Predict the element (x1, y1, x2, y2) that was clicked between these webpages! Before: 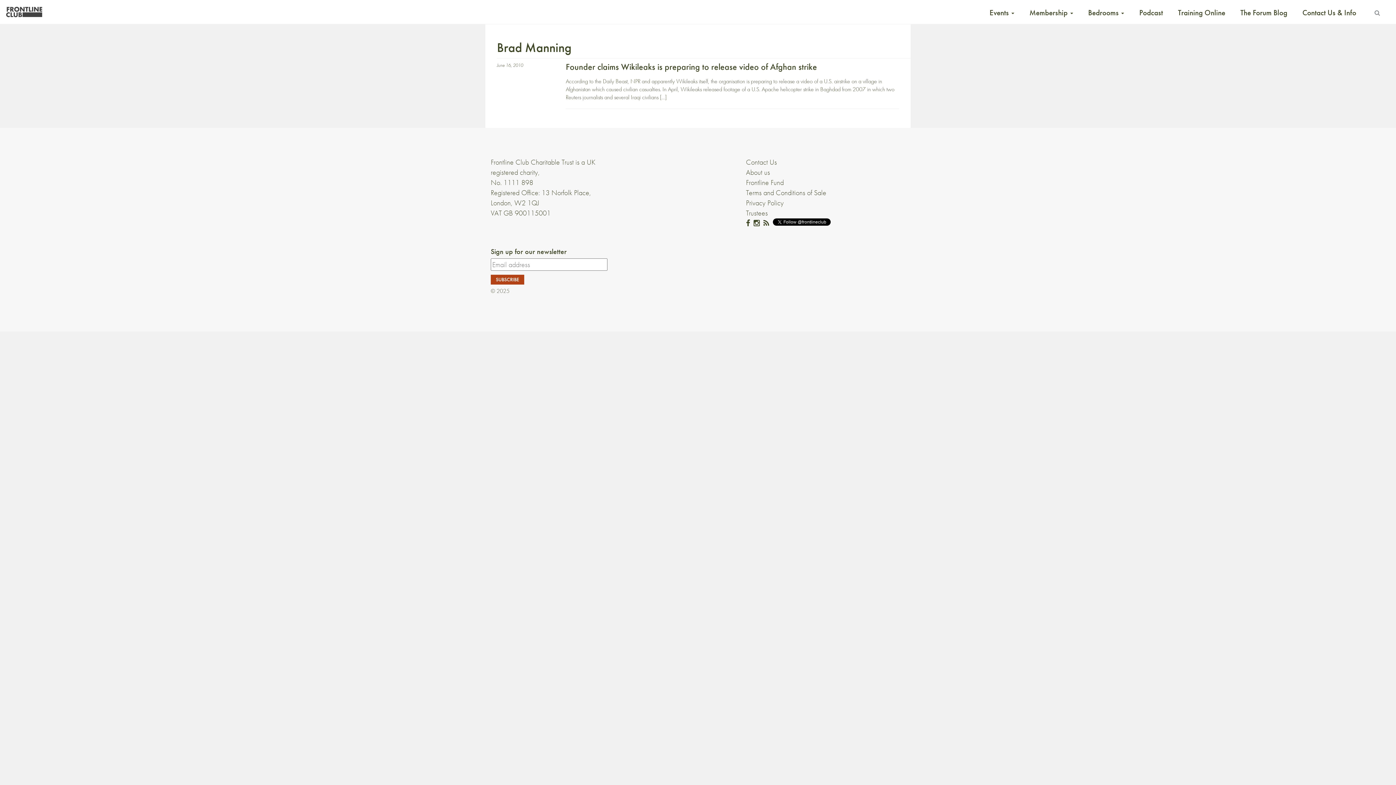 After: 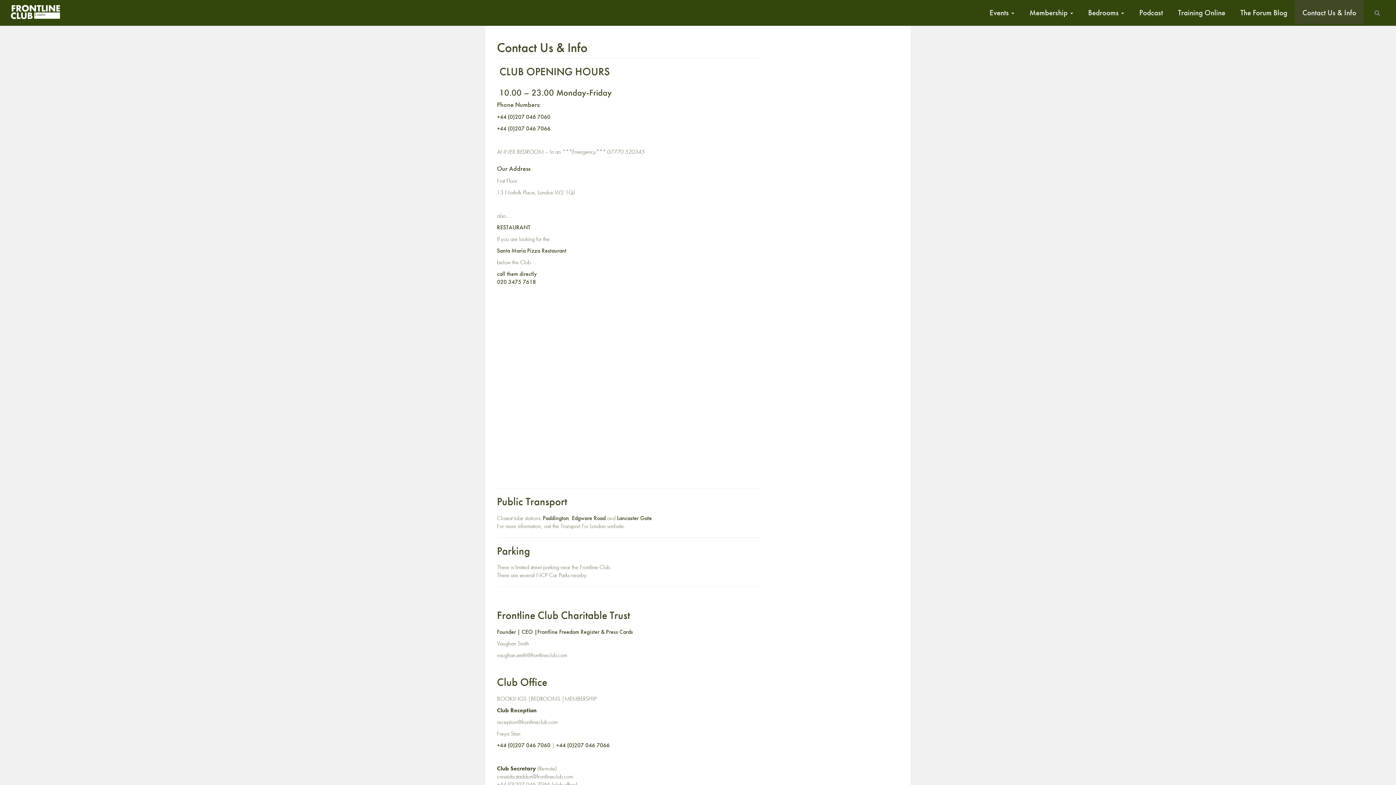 Action: label: Contact Us bbox: (746, 157, 777, 166)